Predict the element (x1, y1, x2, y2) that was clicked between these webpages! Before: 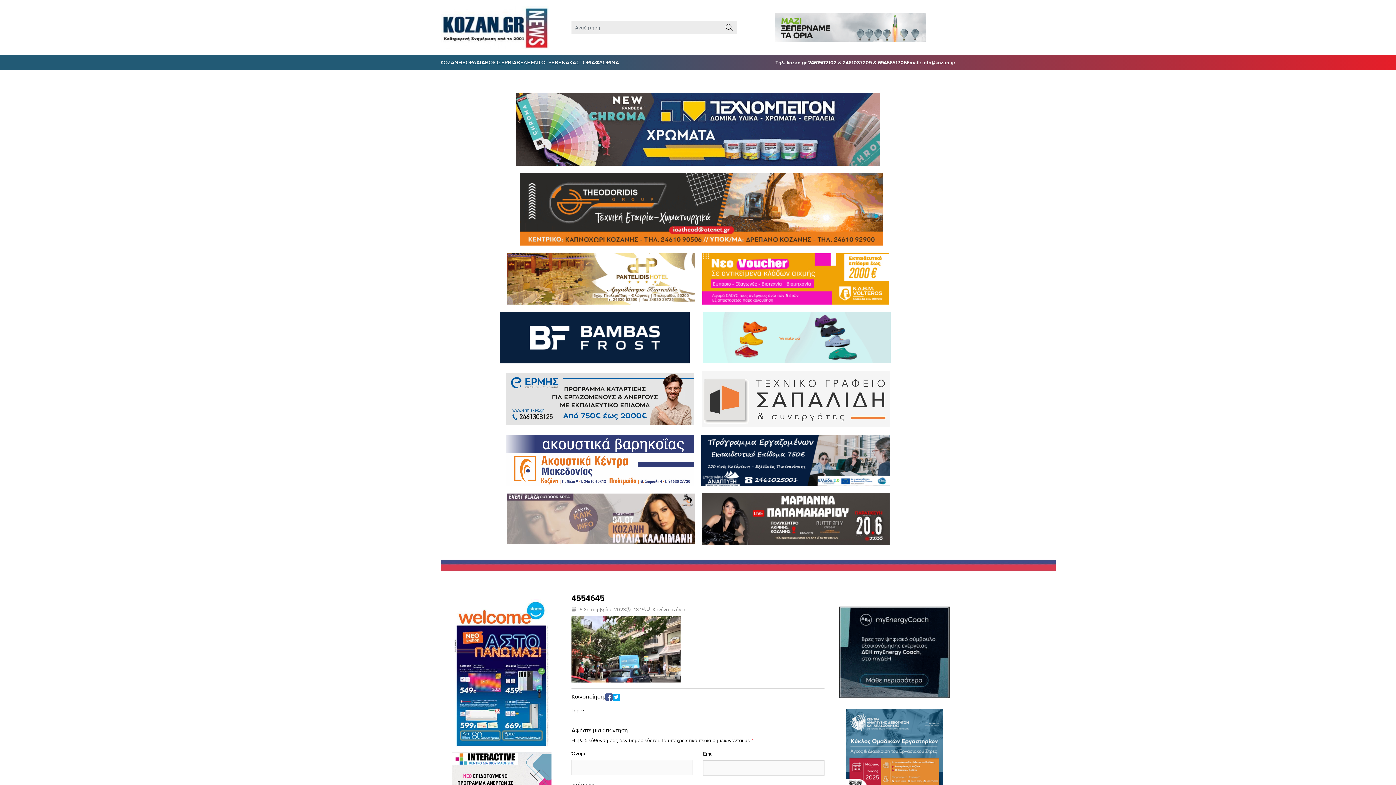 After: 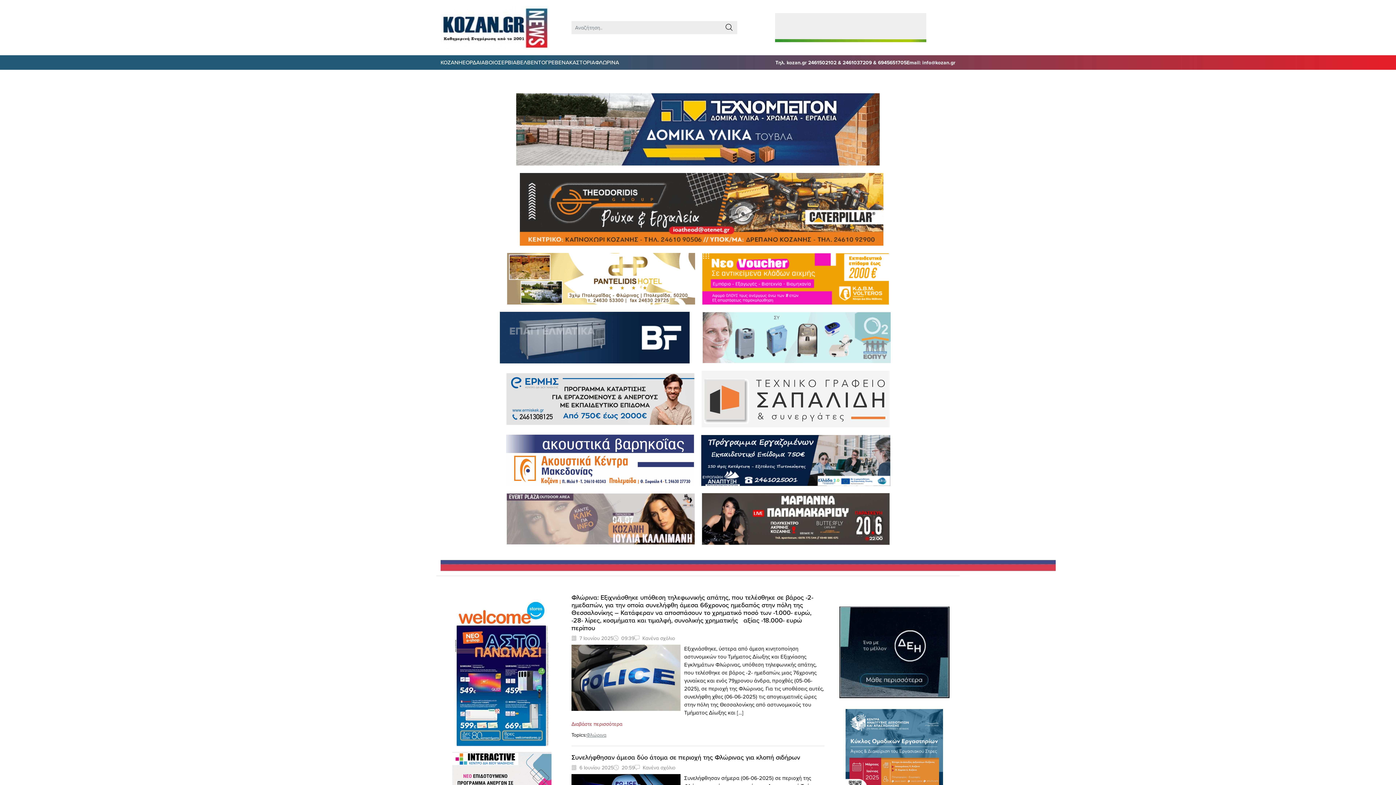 Action: label: ΦΛΩΡΙΝΑ bbox: (595, 58, 619, 66)